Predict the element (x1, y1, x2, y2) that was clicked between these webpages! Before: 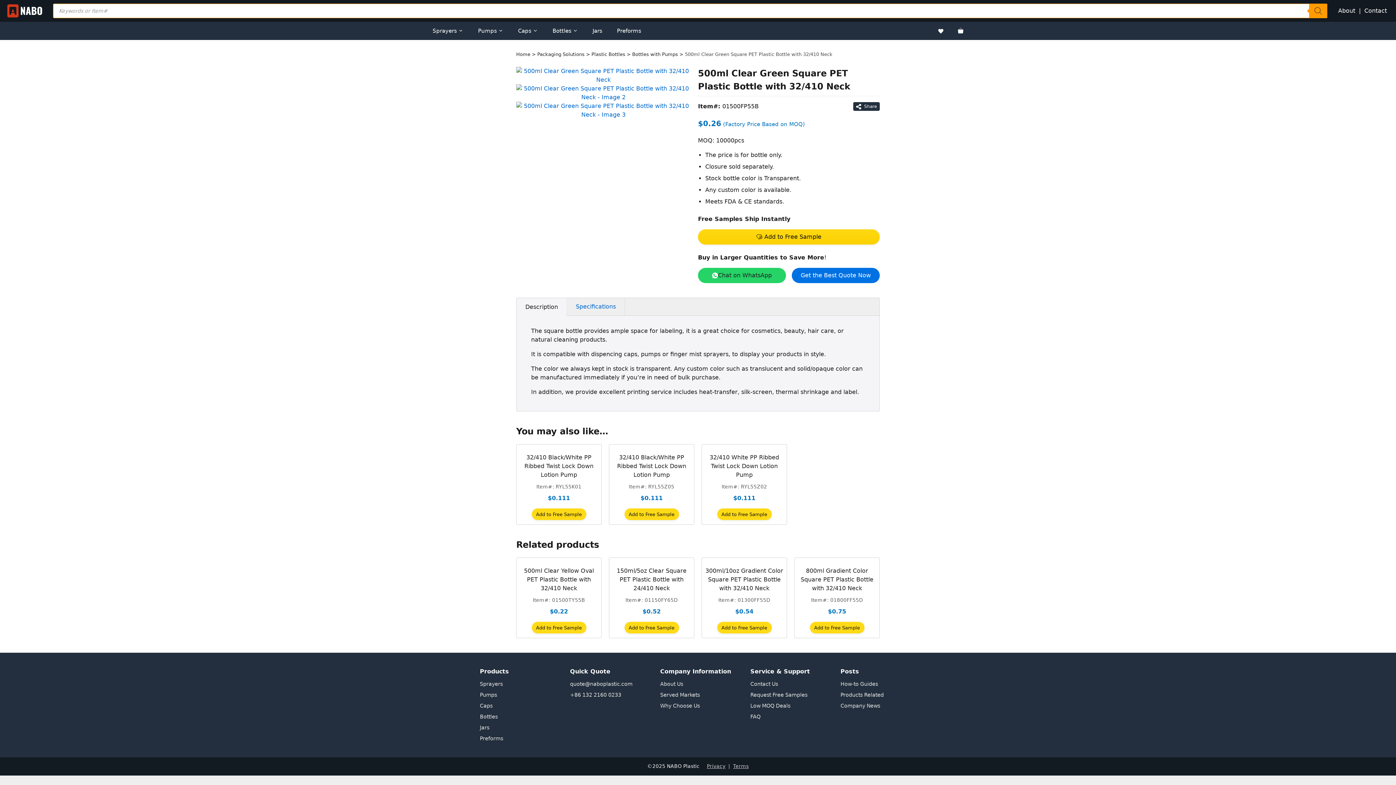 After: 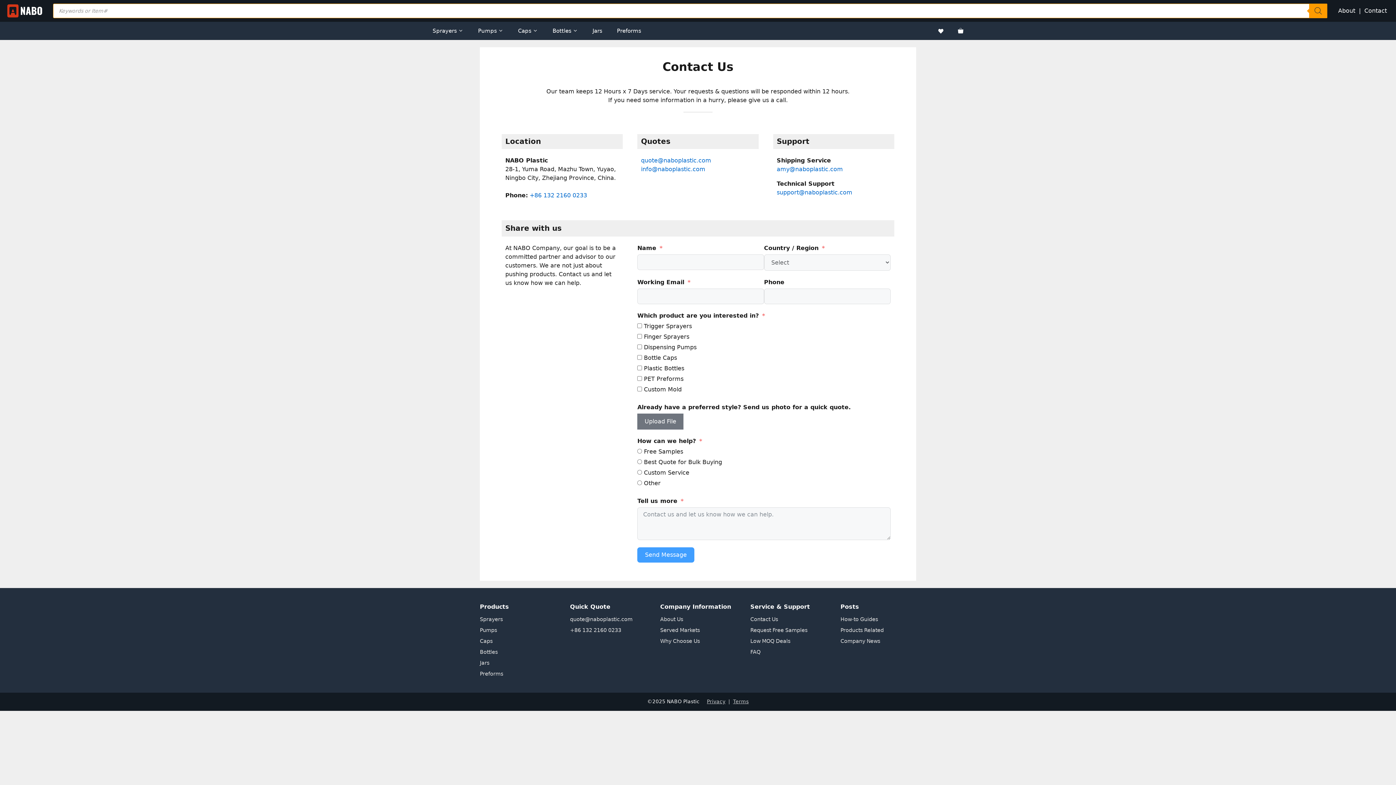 Action: bbox: (750, 681, 778, 687) label: Contact Us